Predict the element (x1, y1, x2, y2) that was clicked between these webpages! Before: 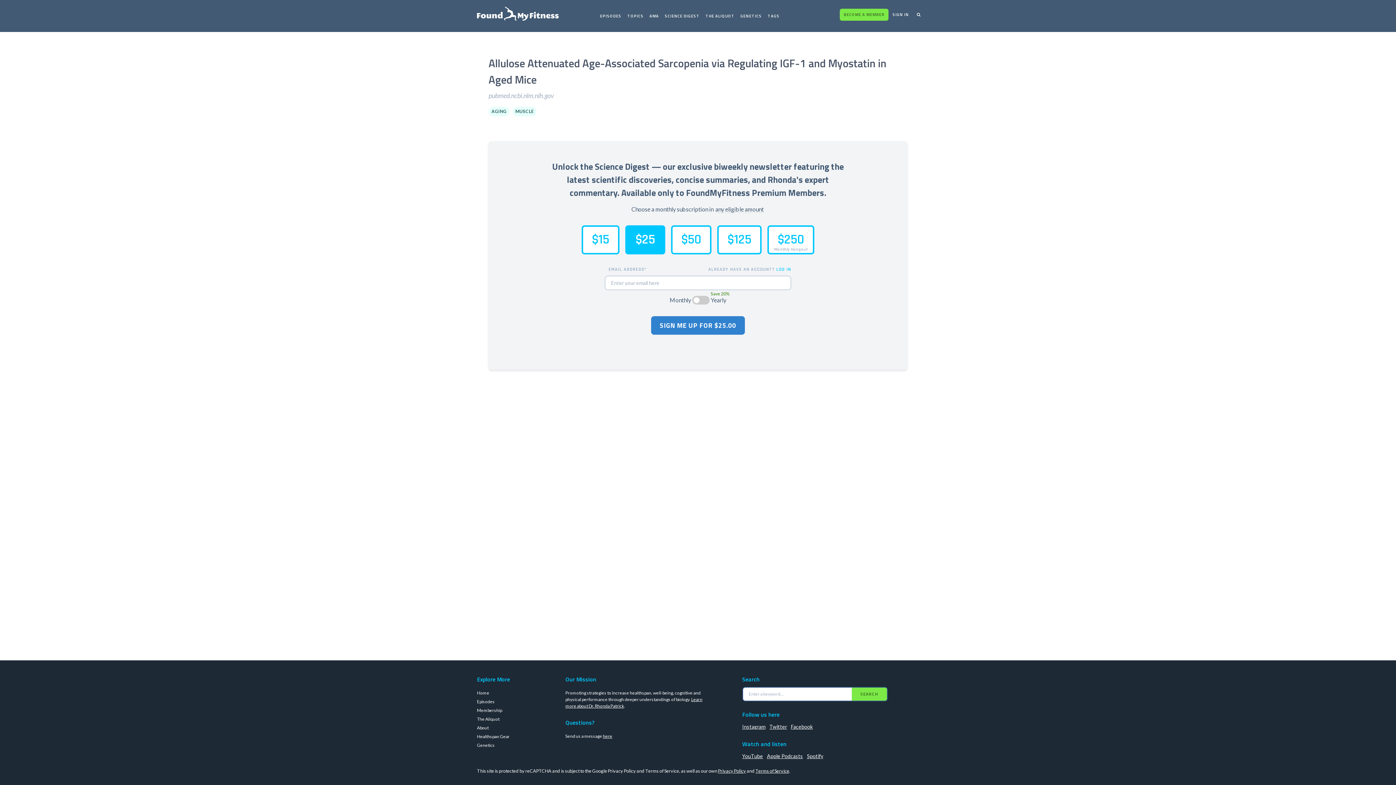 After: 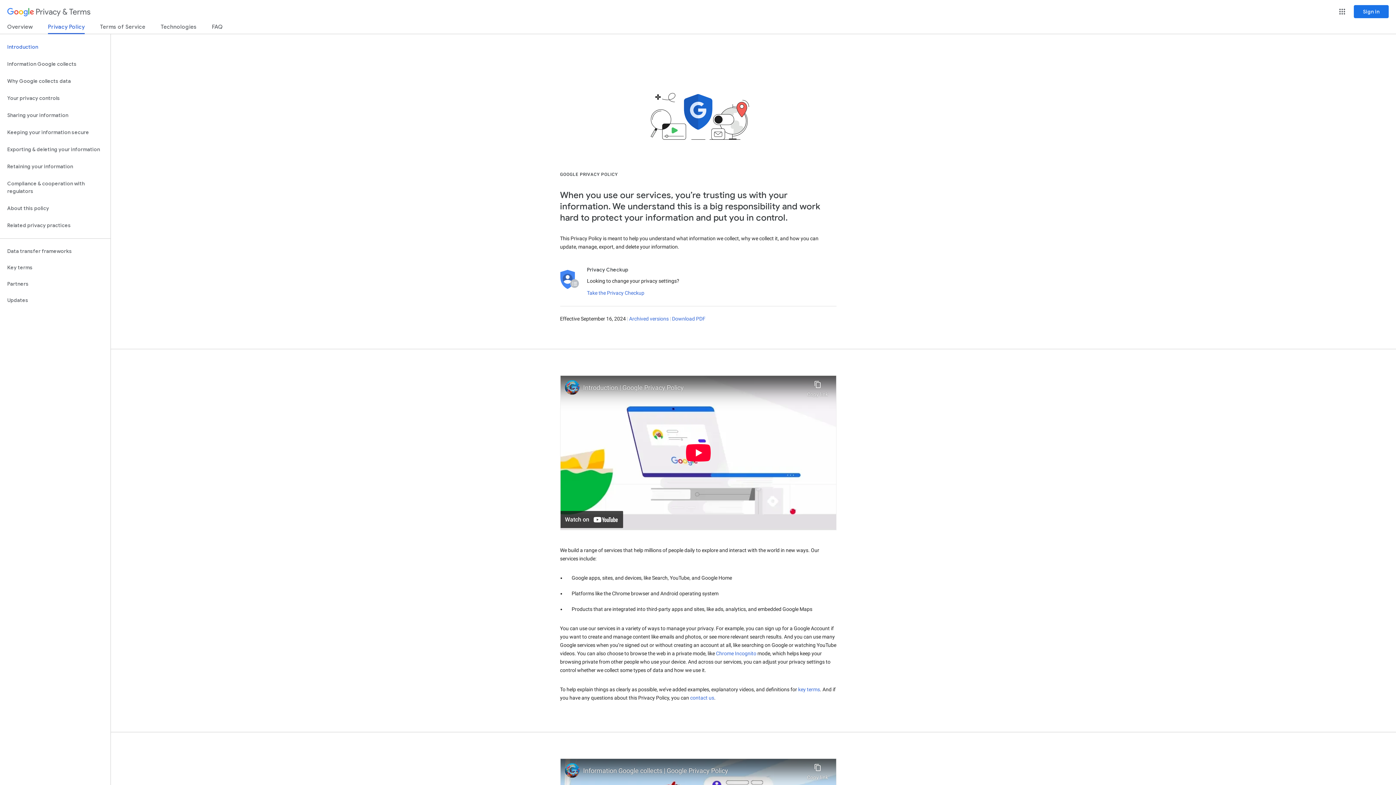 Action: label: Privacy Policy bbox: (608, 768, 636, 774)